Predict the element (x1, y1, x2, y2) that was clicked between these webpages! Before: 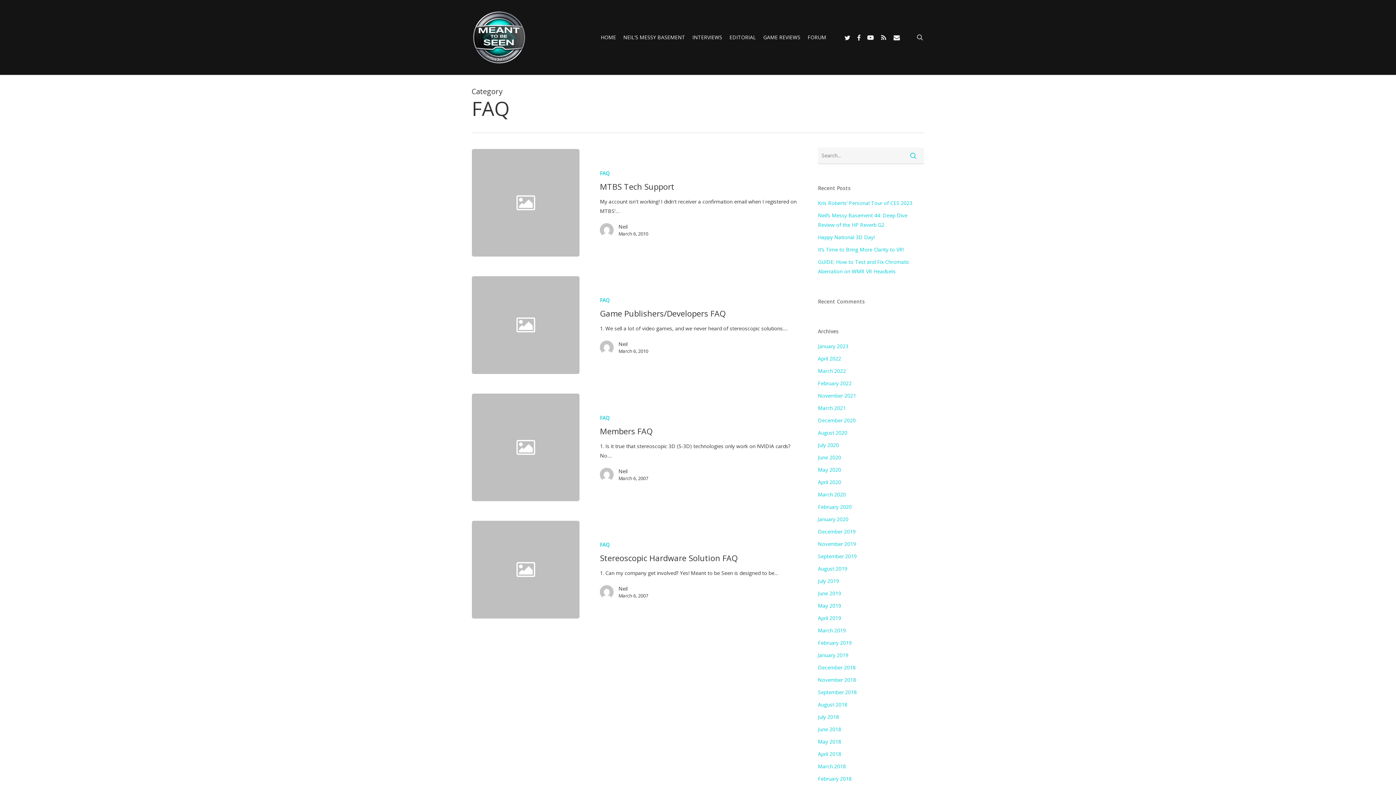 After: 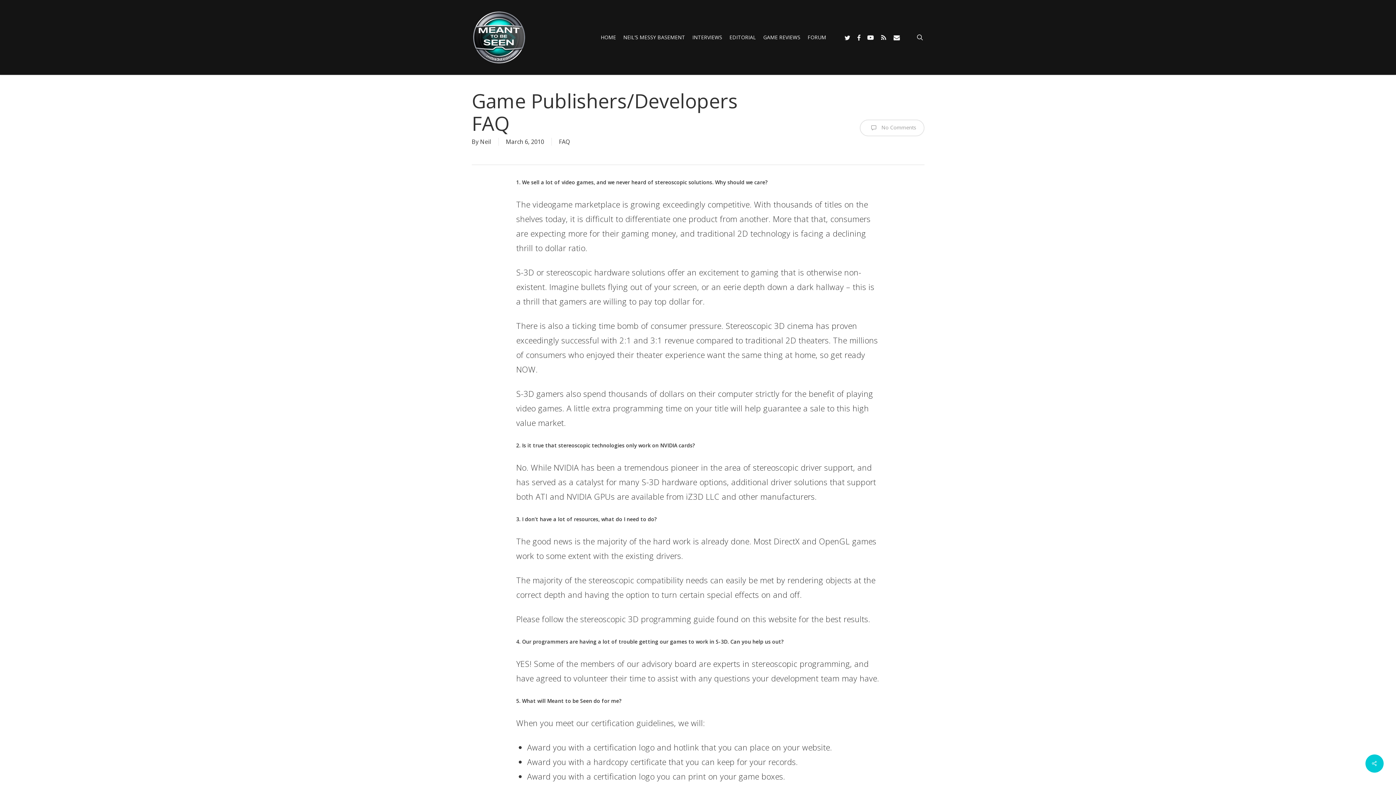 Action: bbox: (580, 276, 797, 374) label: Game Publishers/Developers FAQ